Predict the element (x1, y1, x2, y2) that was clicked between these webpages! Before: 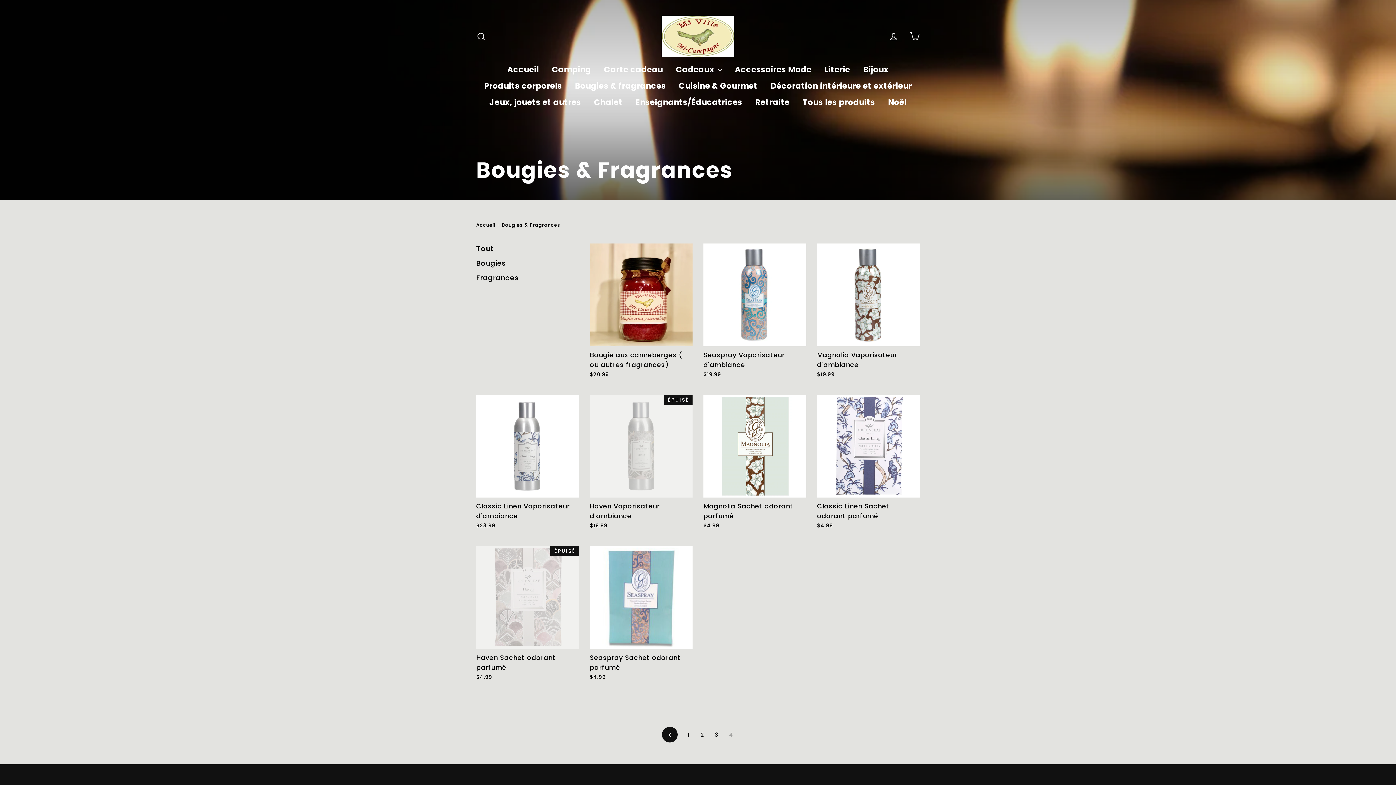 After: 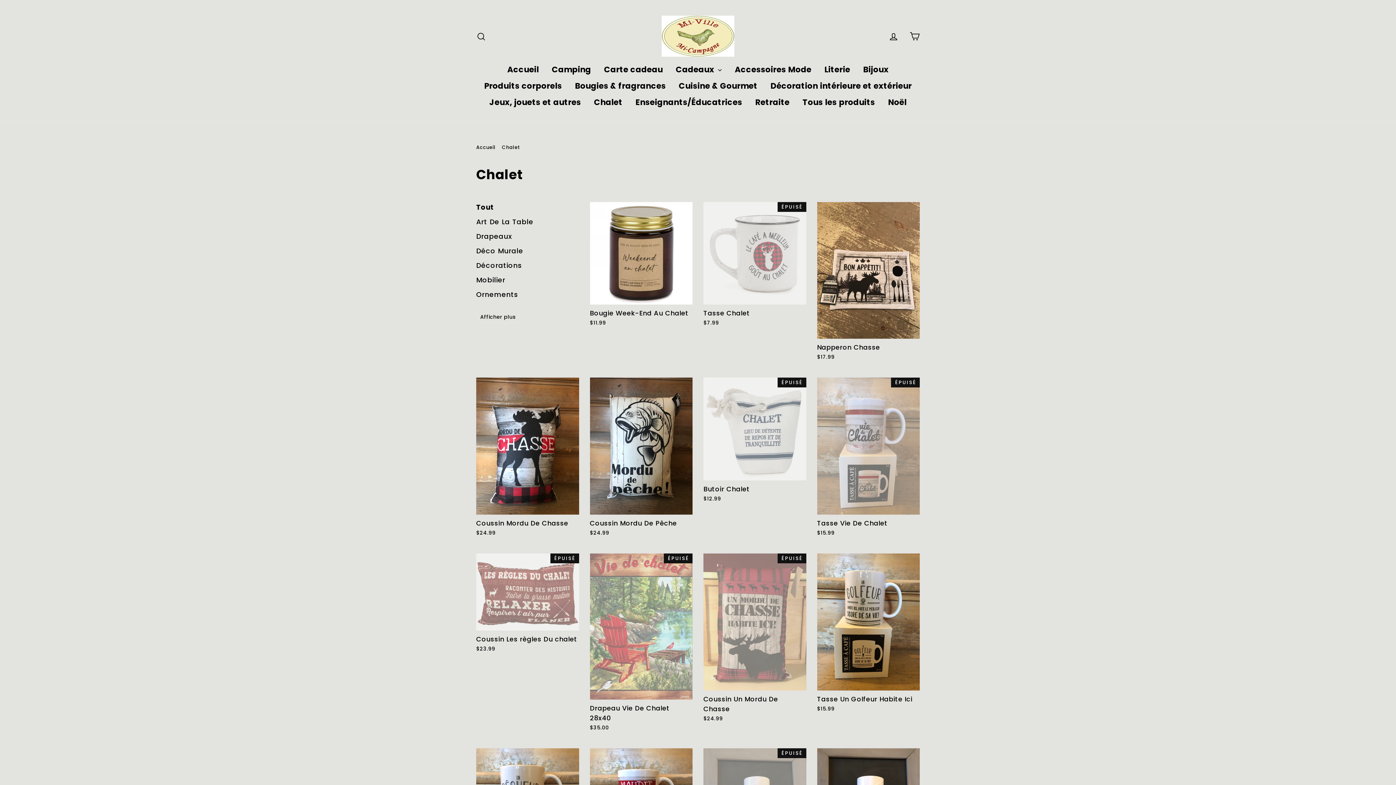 Action: label: Chalet bbox: (588, 94, 628, 110)